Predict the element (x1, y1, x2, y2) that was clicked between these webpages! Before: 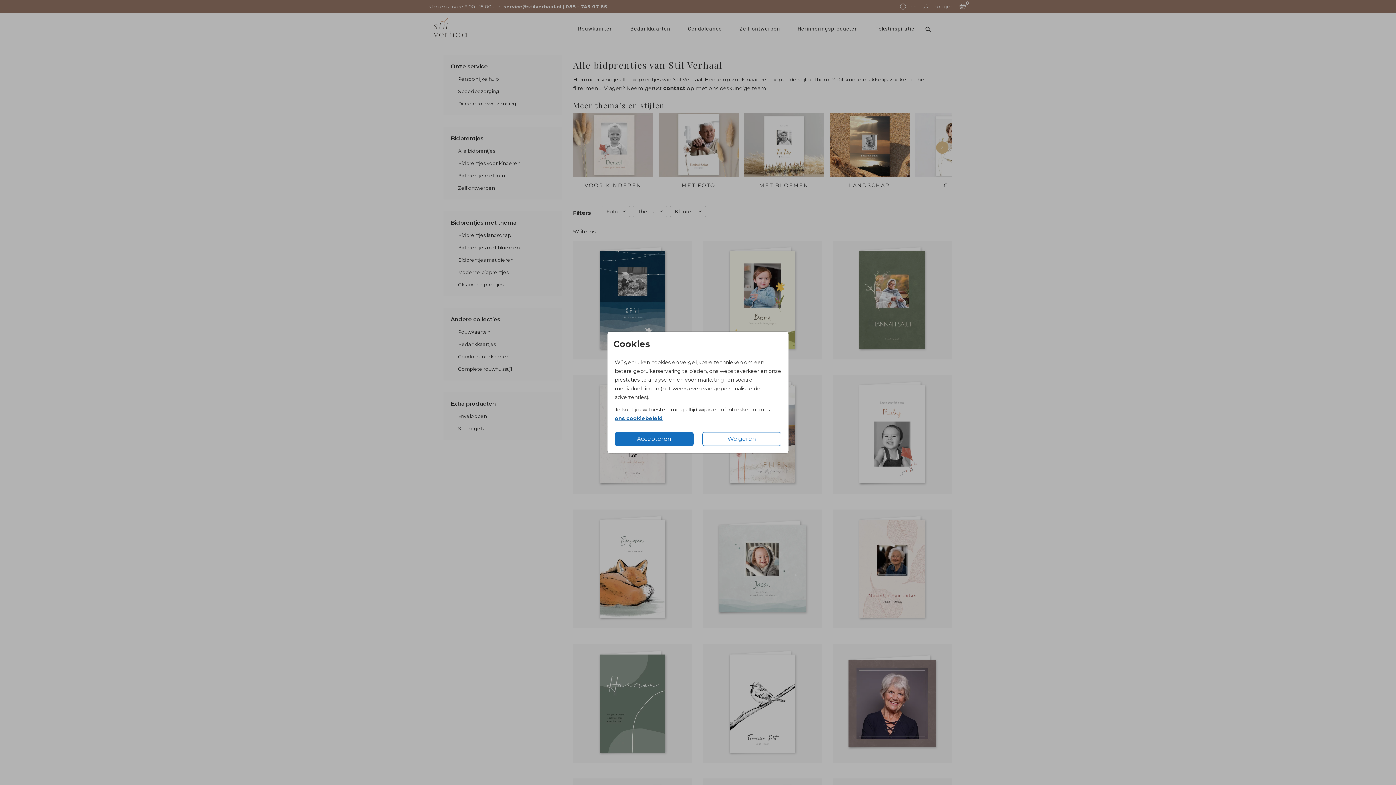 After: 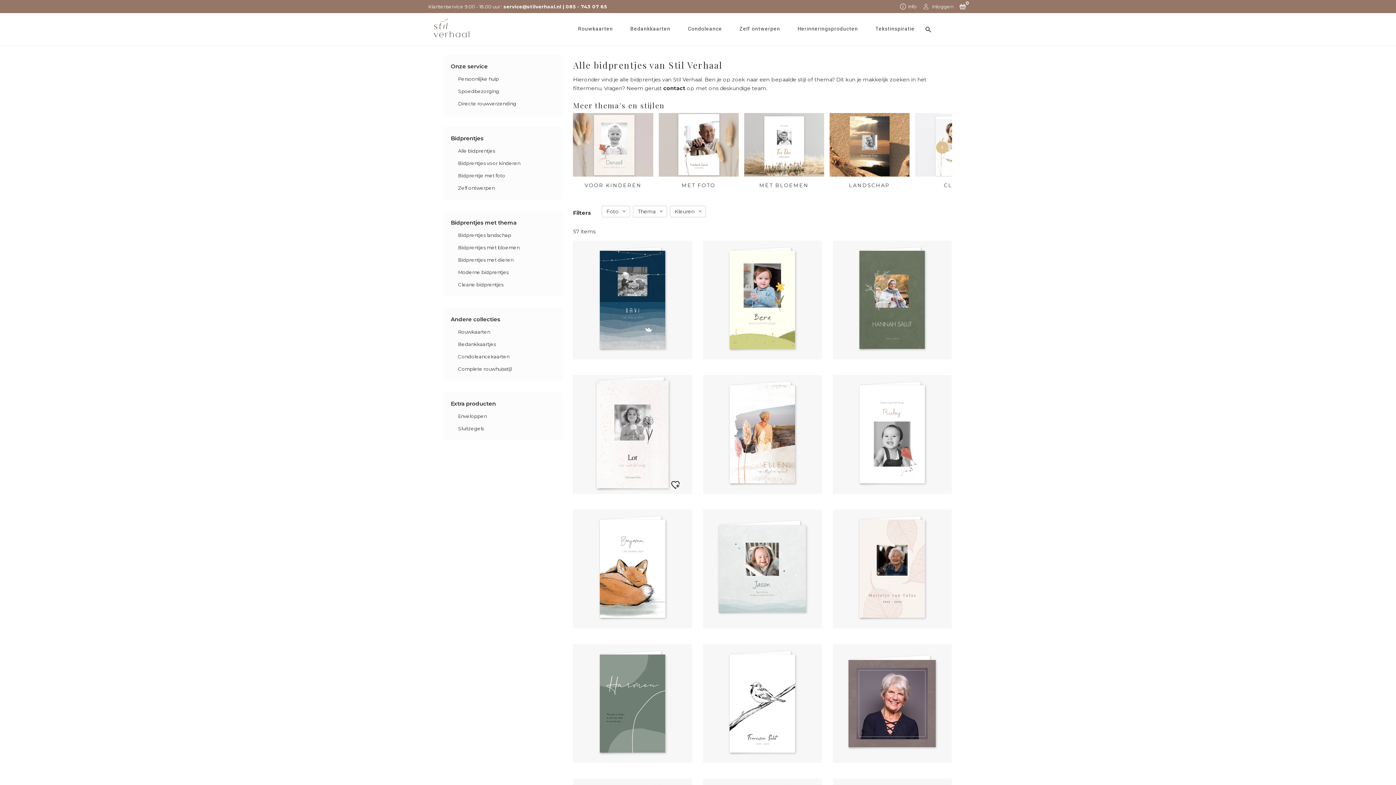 Action: label: Accepteren bbox: (614, 432, 693, 446)